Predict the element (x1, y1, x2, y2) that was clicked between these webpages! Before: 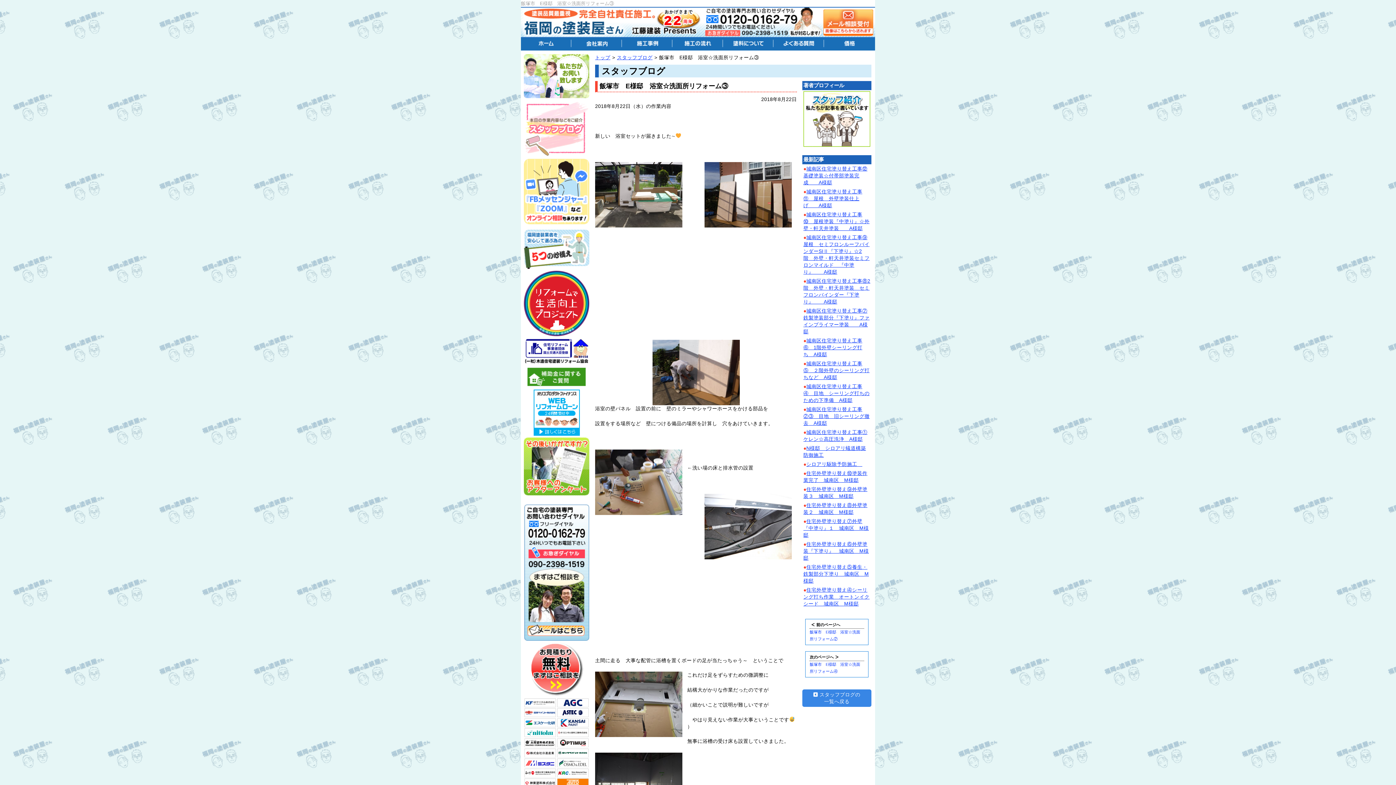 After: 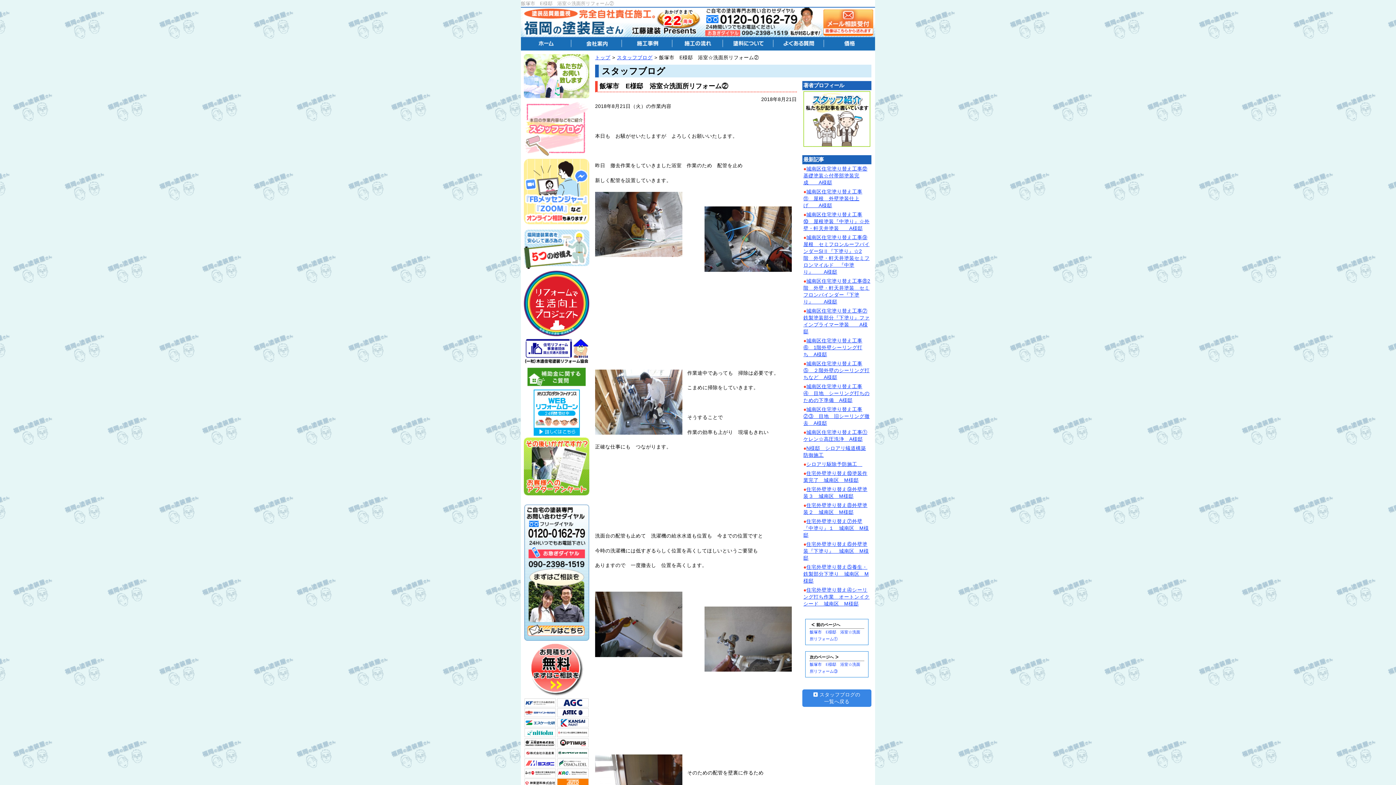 Action: bbox: (805, 619, 868, 645) label: 前のページへ
飯塚市　E様邸　浴室☆洗面所リフォーム②